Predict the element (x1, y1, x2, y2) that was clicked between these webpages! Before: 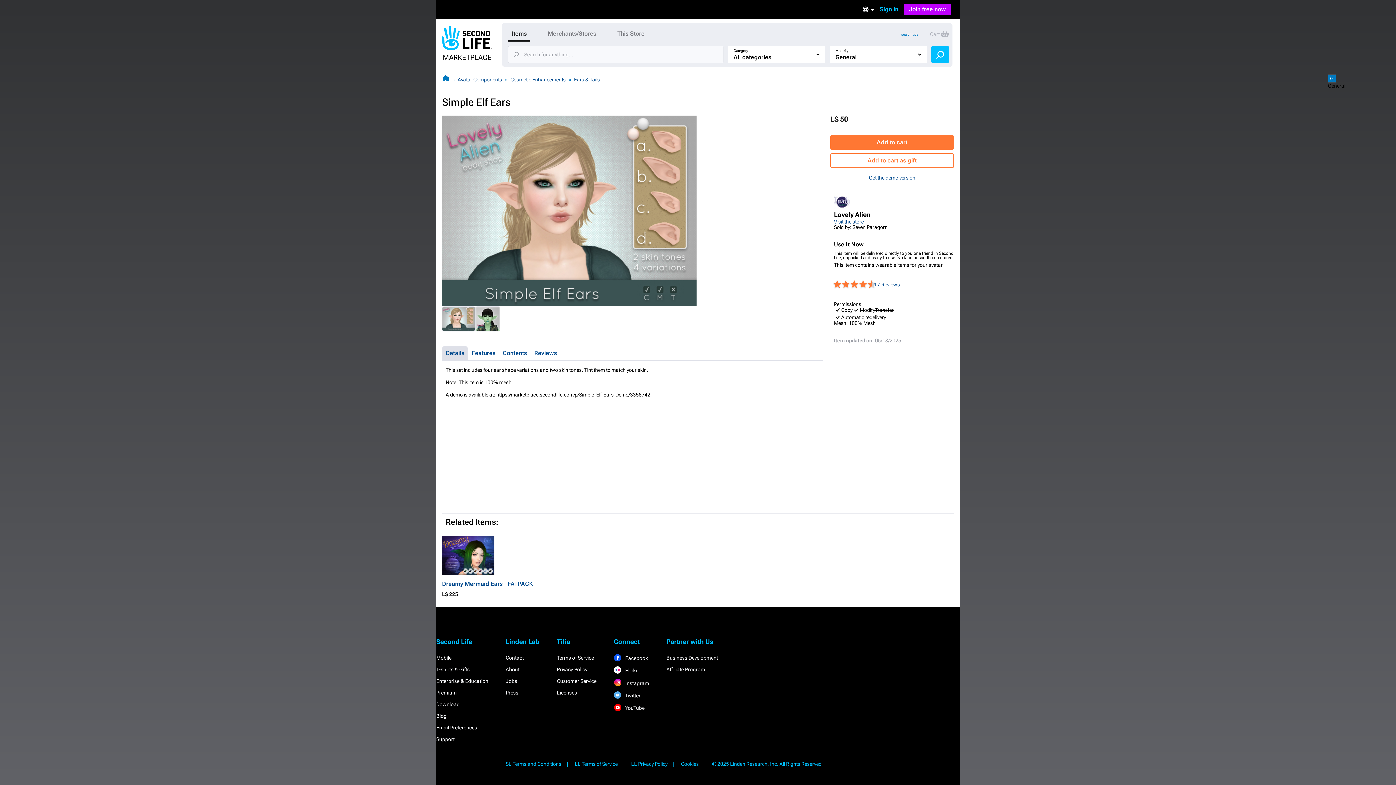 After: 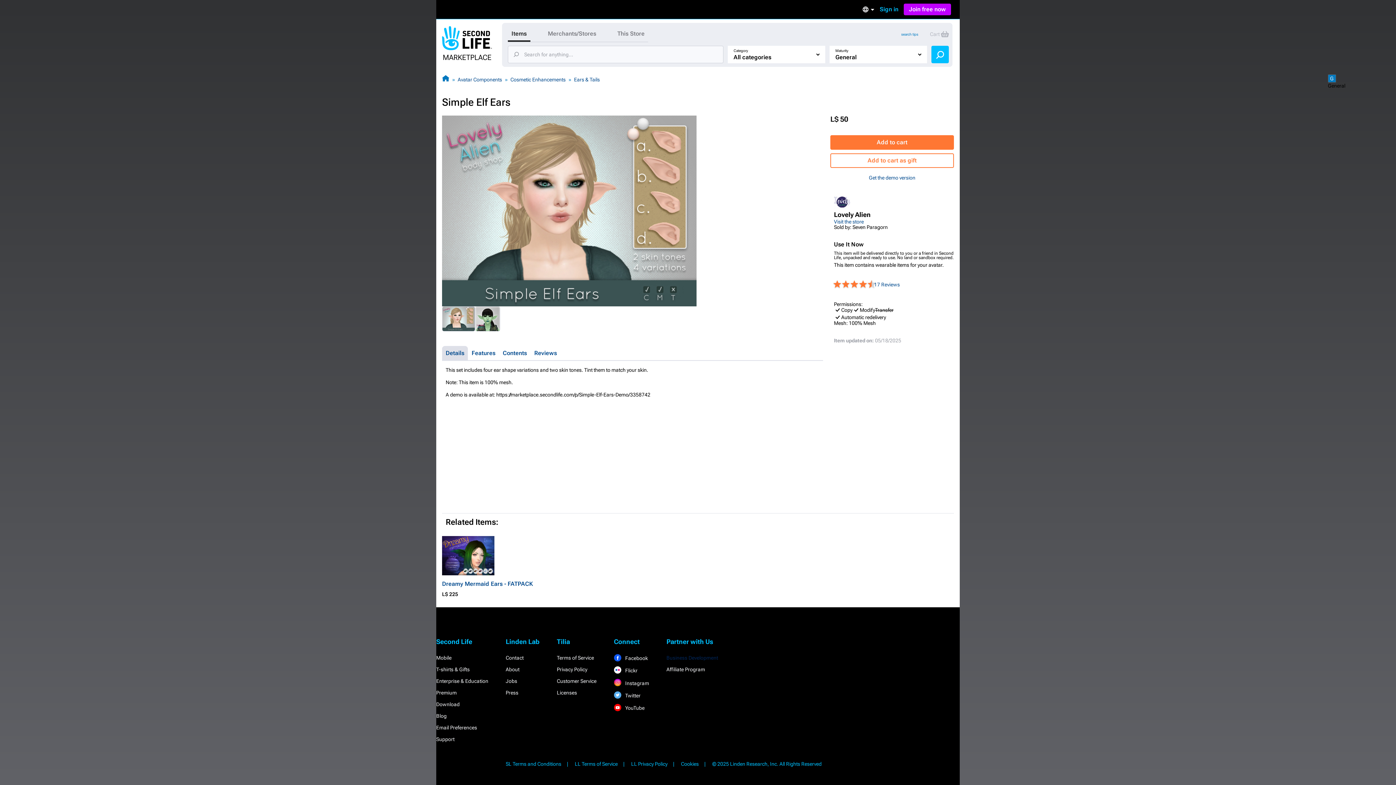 Action: label: Business Development bbox: (666, 655, 718, 661)